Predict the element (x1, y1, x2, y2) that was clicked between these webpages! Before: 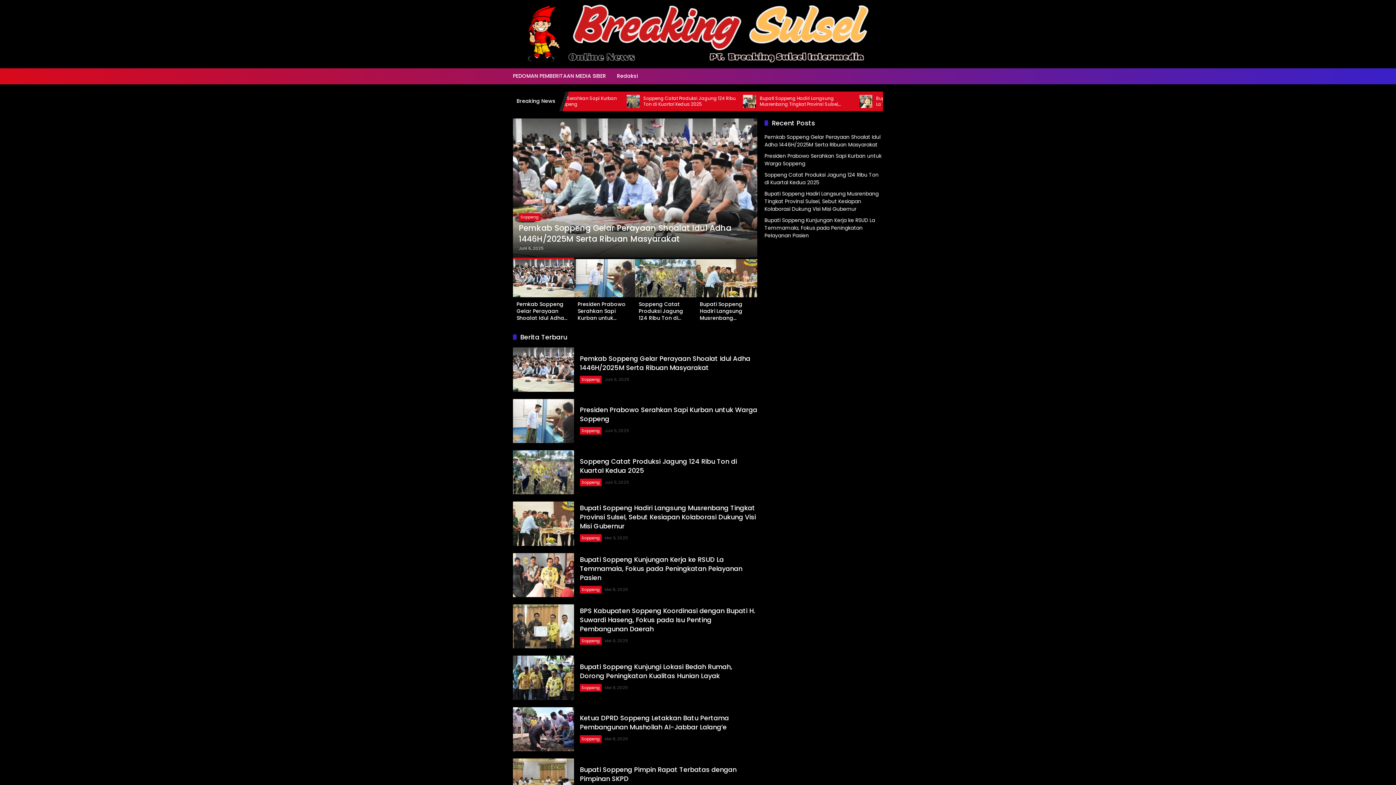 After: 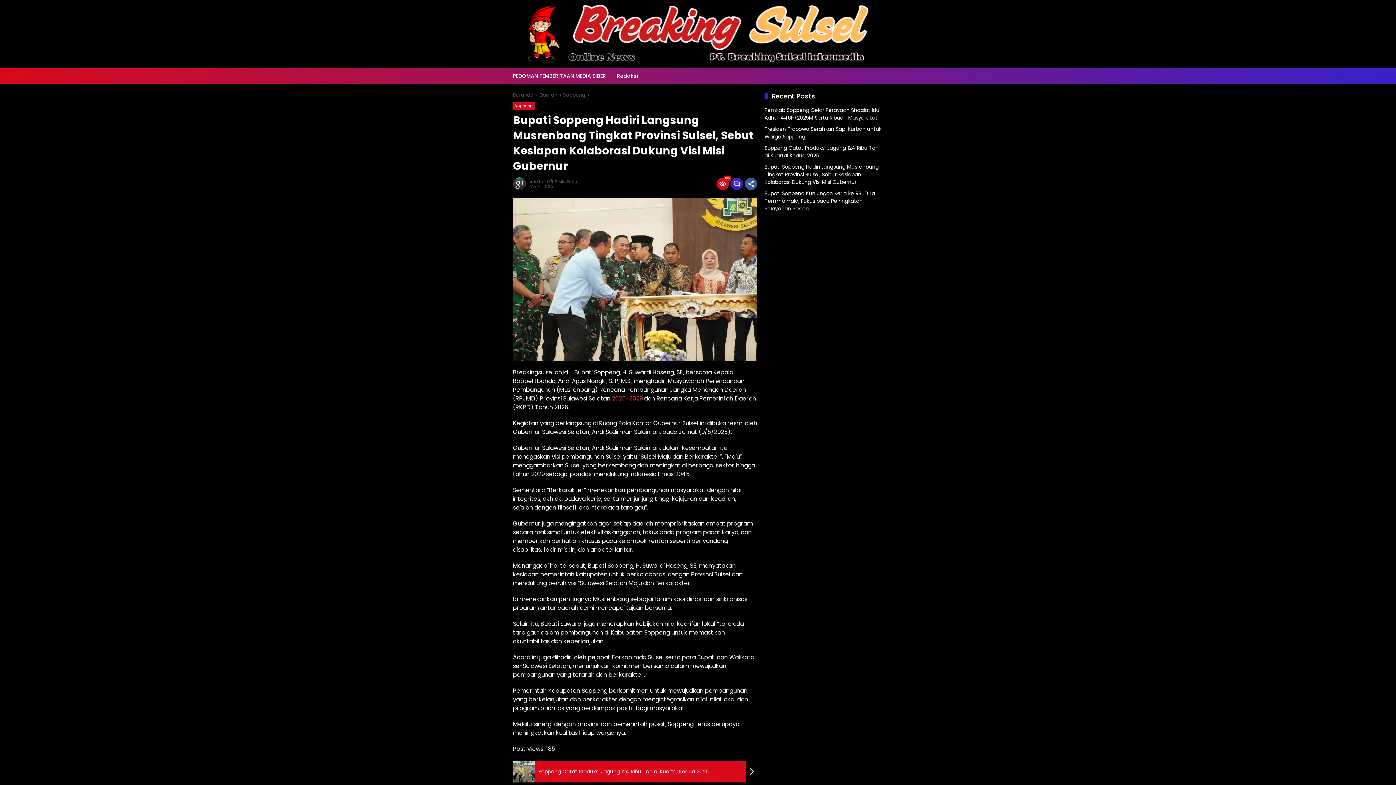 Action: label: Bupati Soppeng Hadiri Langsung Musrenbang Tingkat Provinsi Sulsel, Sebut Kesiapan Kolaborasi Dukung Visi Misi Gubernur bbox: (700, 301, 753, 321)